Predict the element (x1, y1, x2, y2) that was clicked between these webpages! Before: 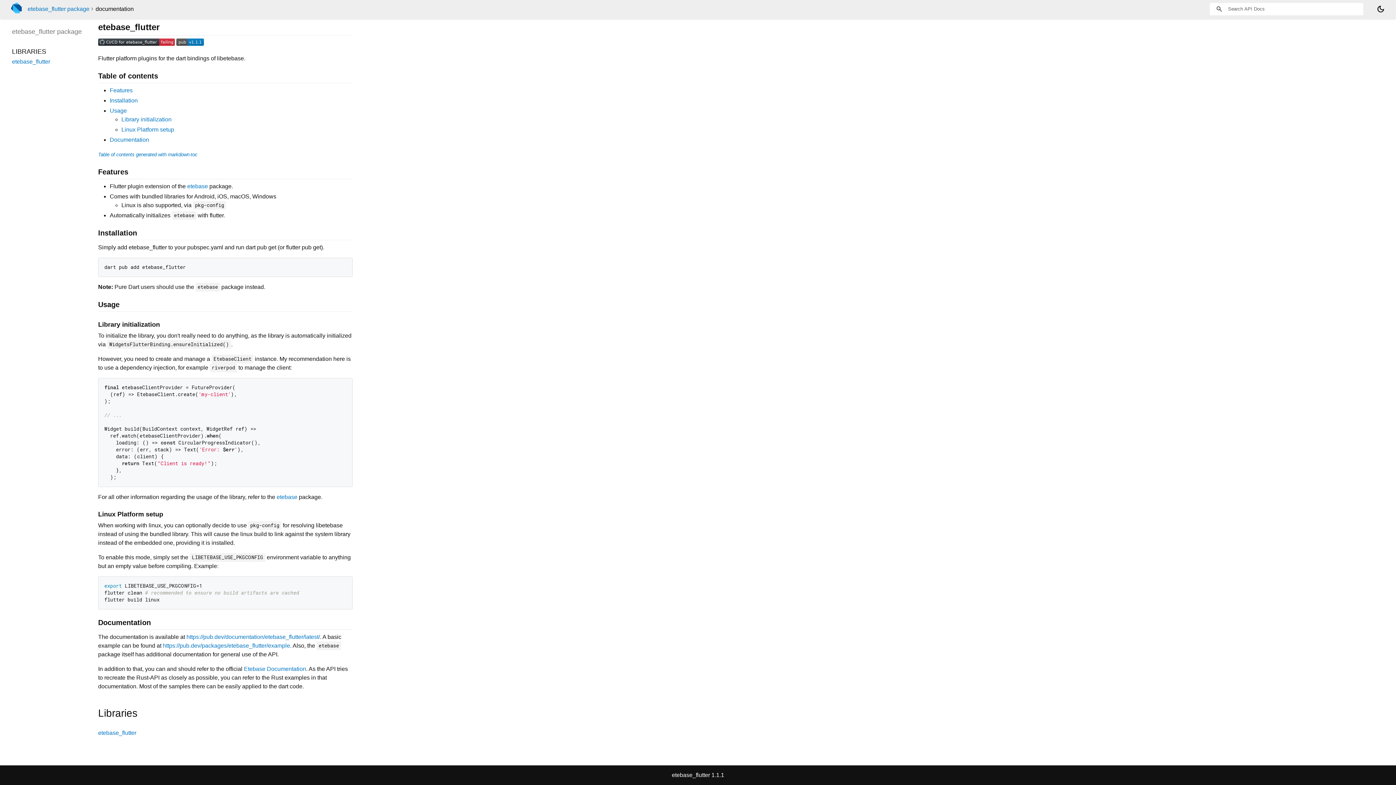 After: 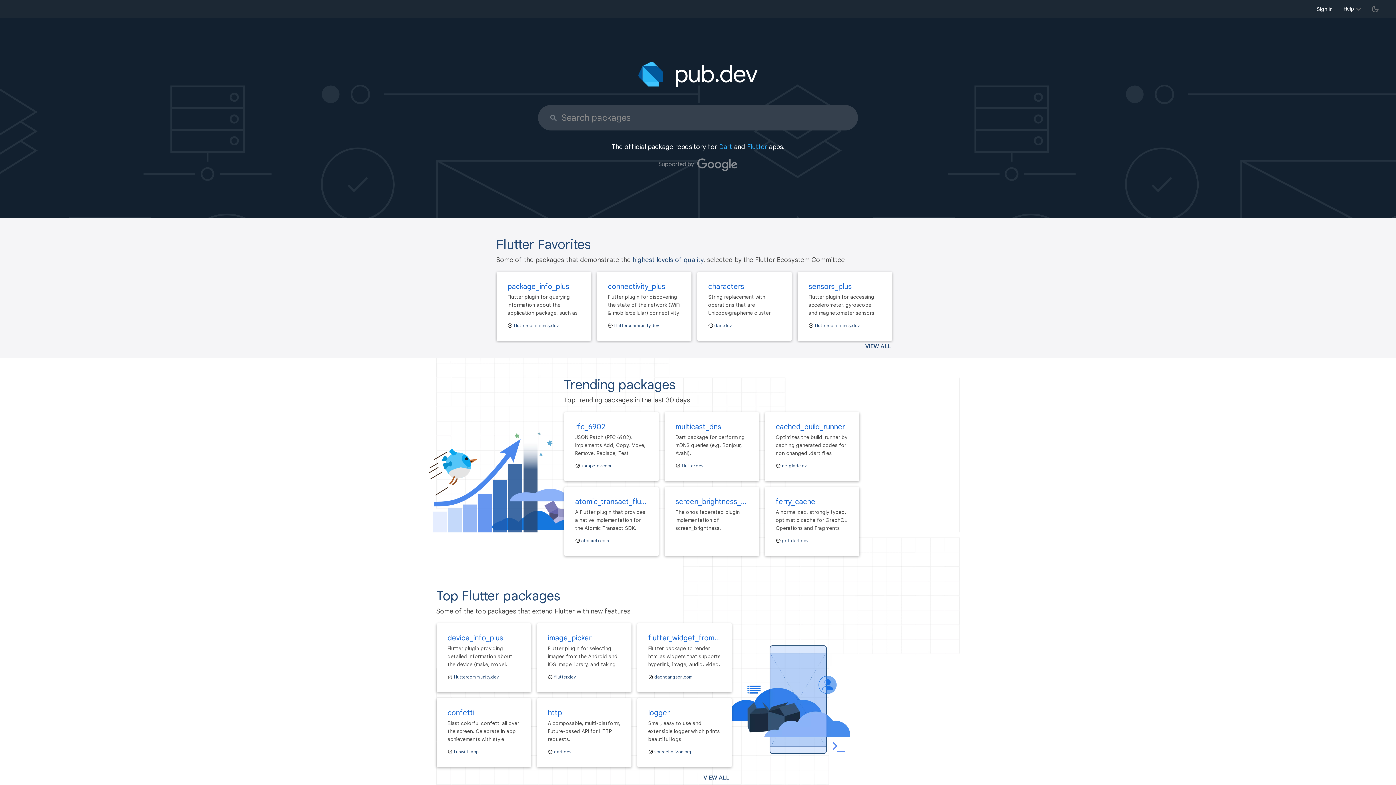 Action: bbox: (10, 2, 27, 15)